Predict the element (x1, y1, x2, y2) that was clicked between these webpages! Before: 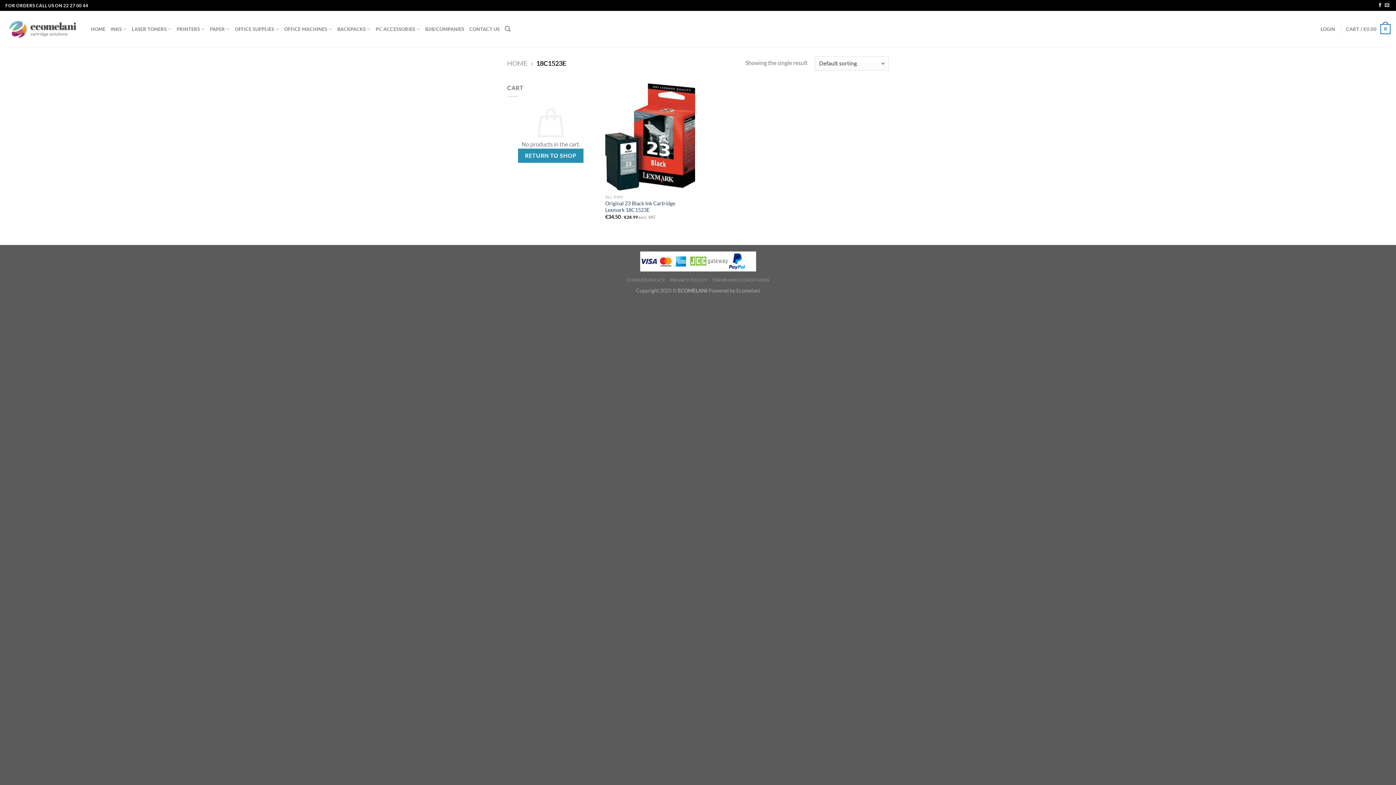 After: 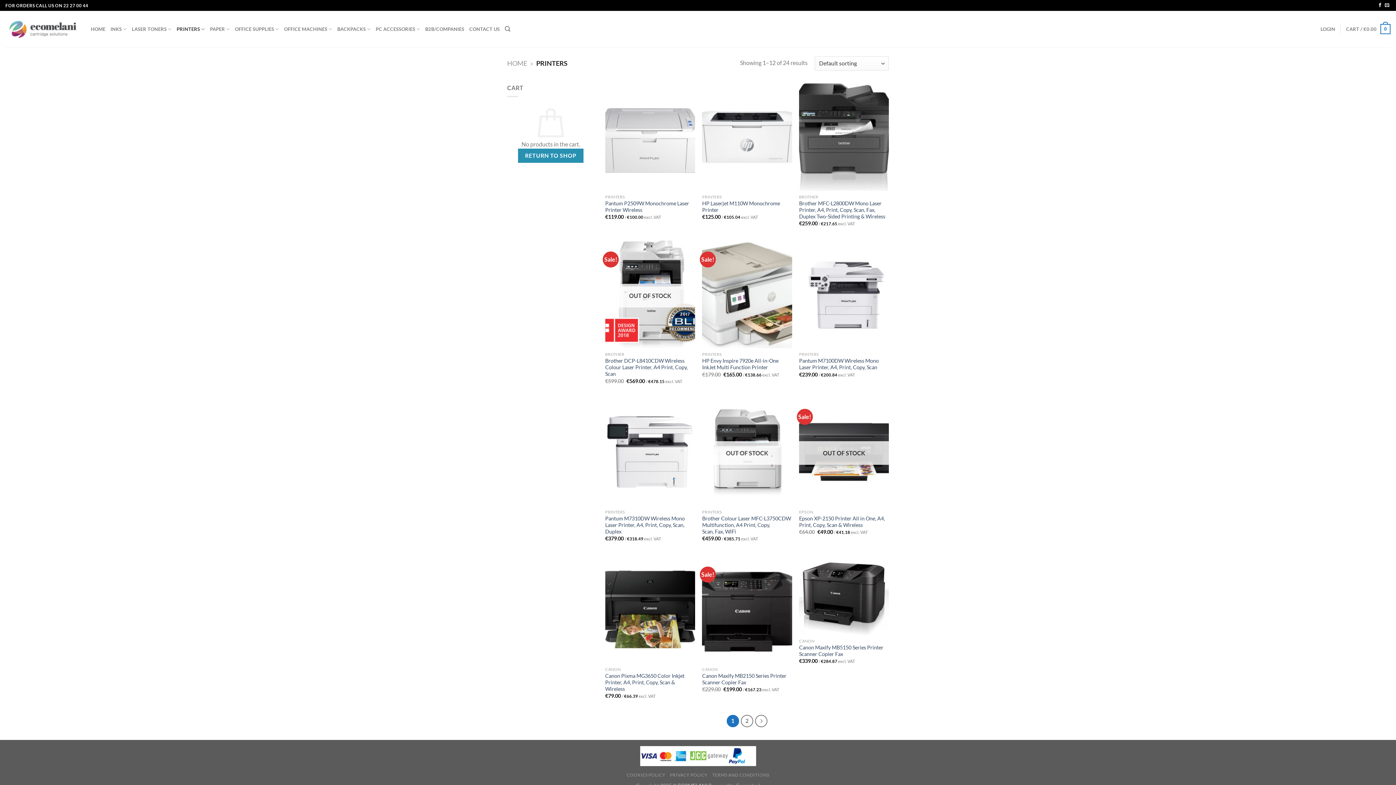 Action: label: PRINTERS bbox: (176, 22, 204, 36)